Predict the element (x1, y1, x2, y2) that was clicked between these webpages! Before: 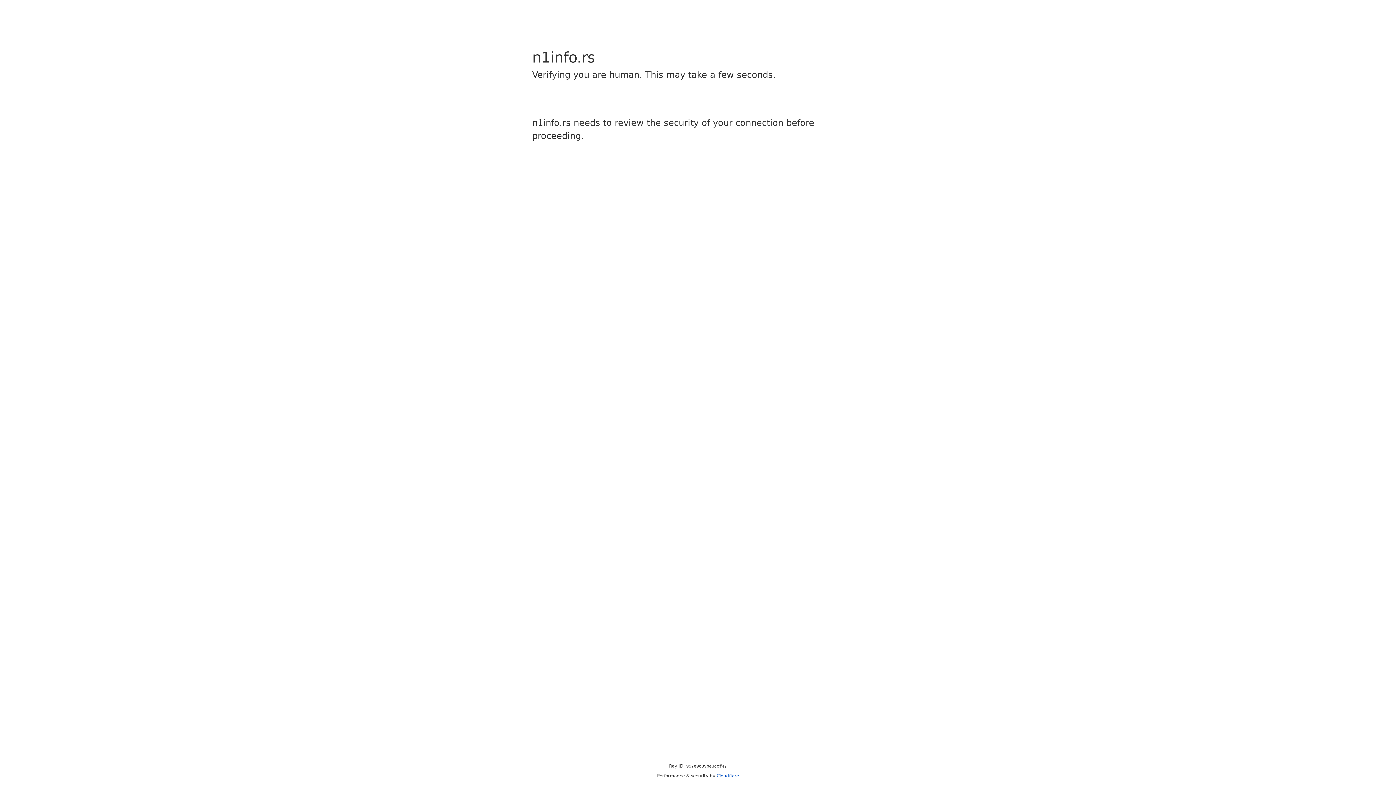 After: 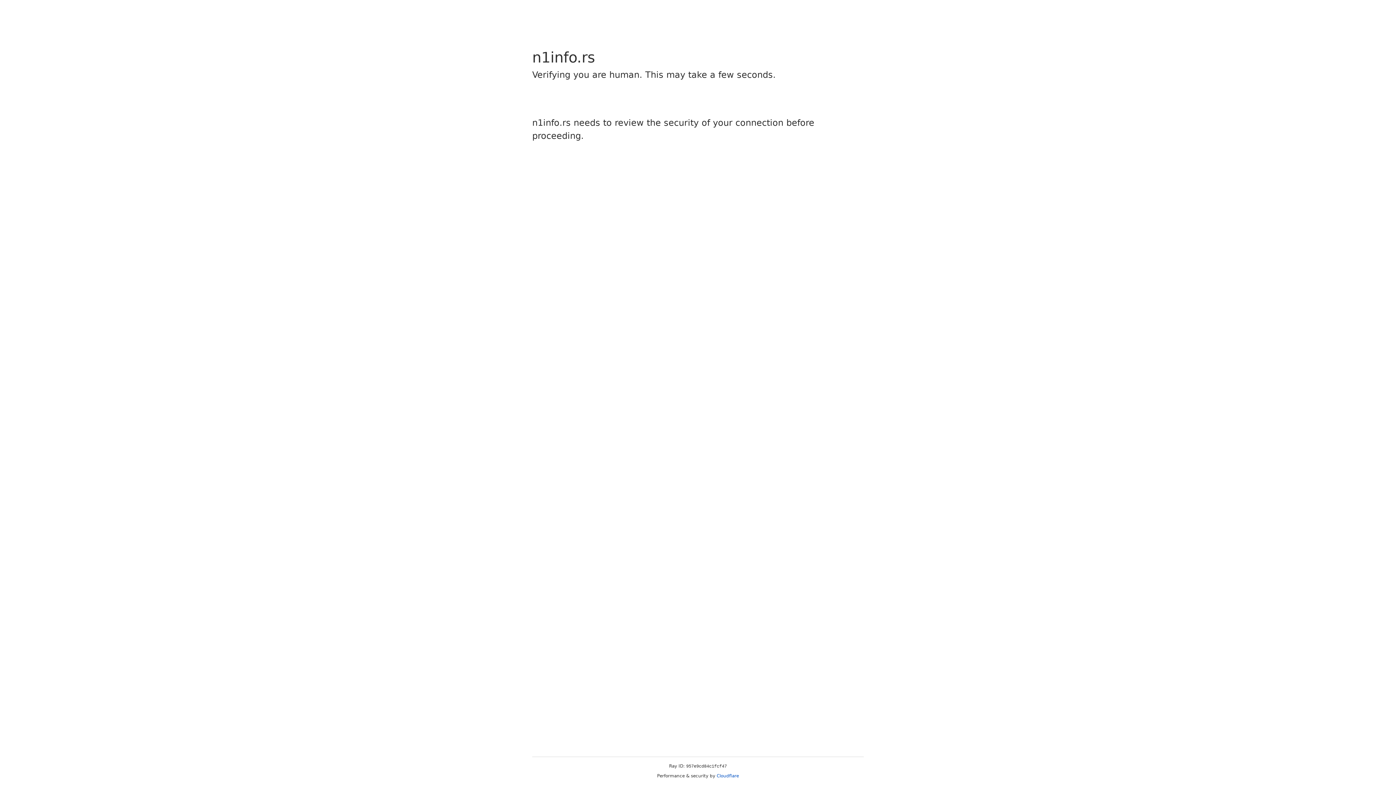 Action: bbox: (716, 773, 739, 778) label: Cloudflare